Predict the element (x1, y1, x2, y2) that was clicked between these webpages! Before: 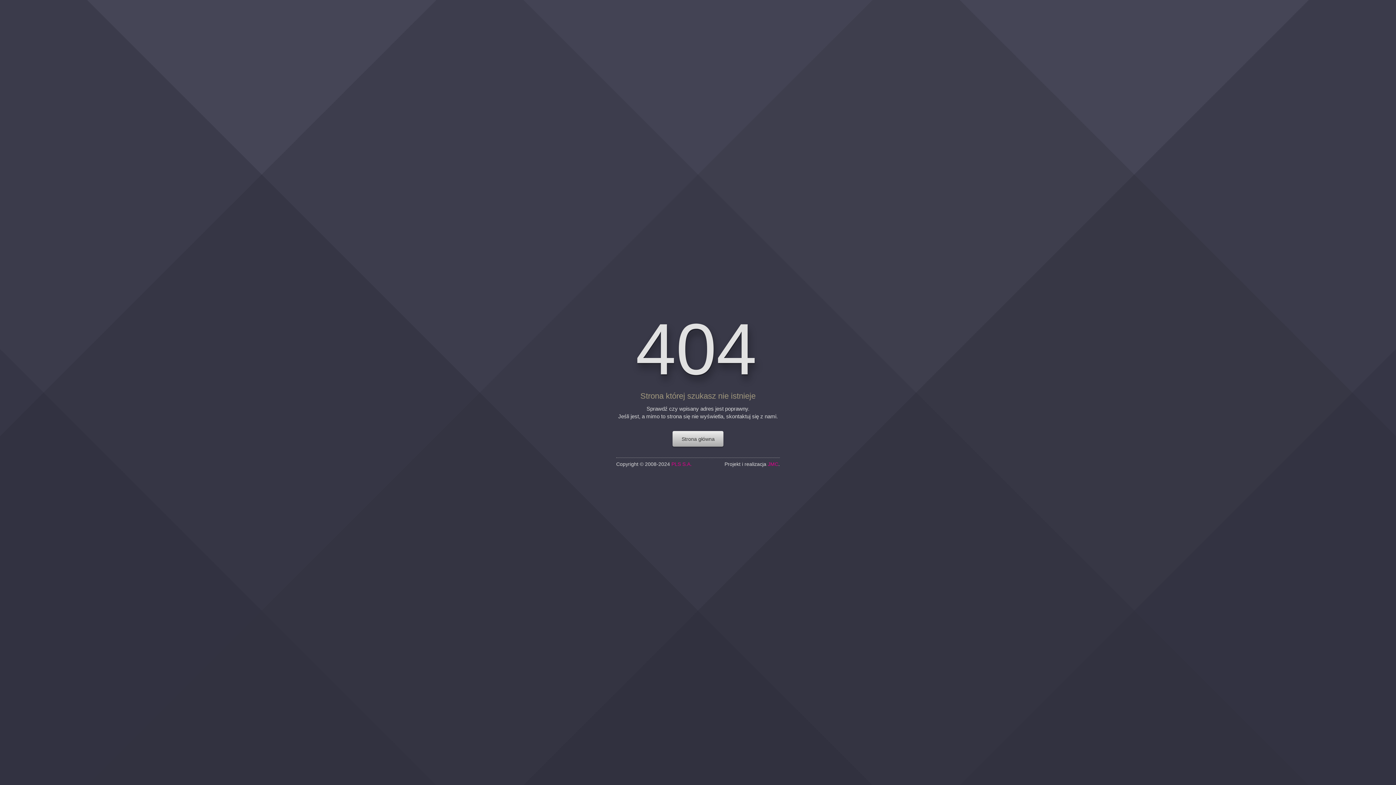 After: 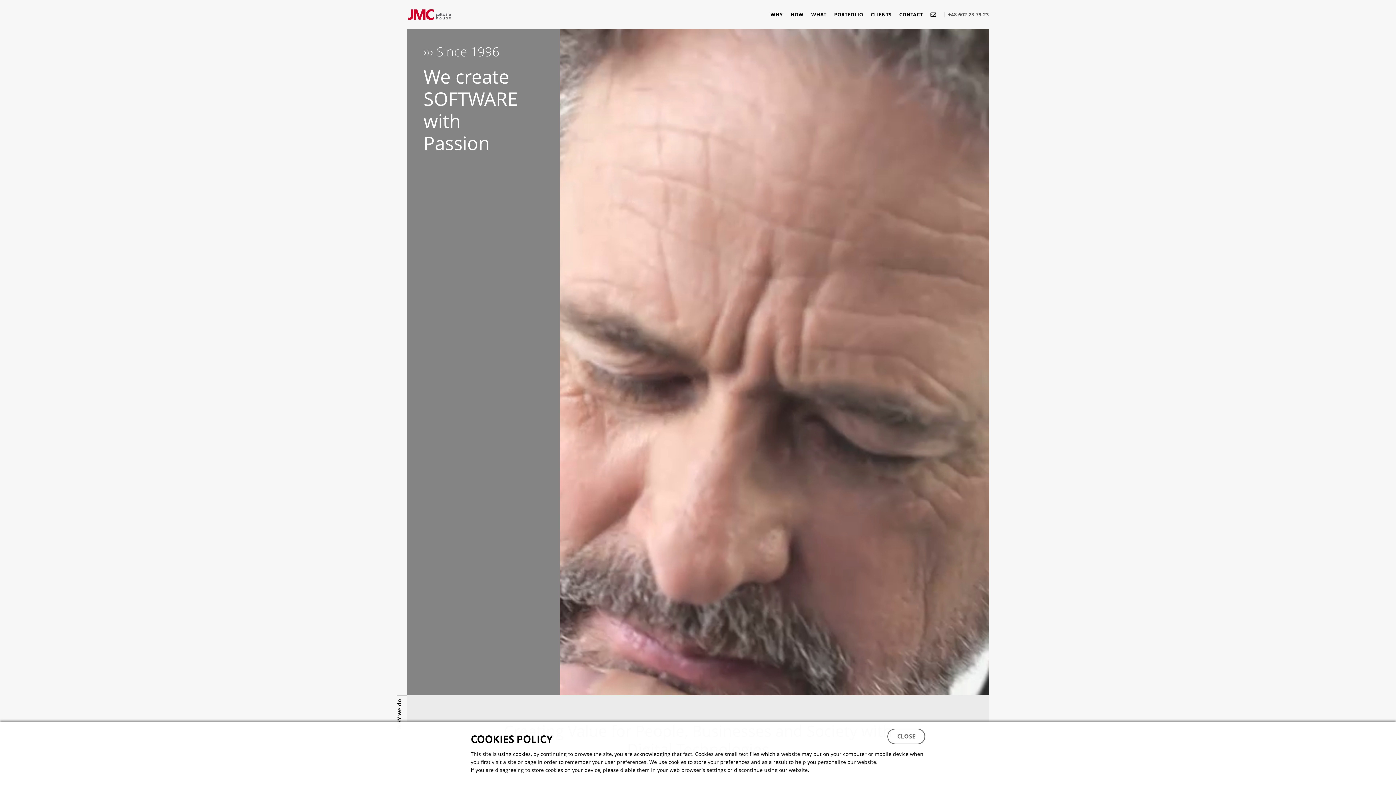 Action: bbox: (768, 461, 778, 466) label: JMC